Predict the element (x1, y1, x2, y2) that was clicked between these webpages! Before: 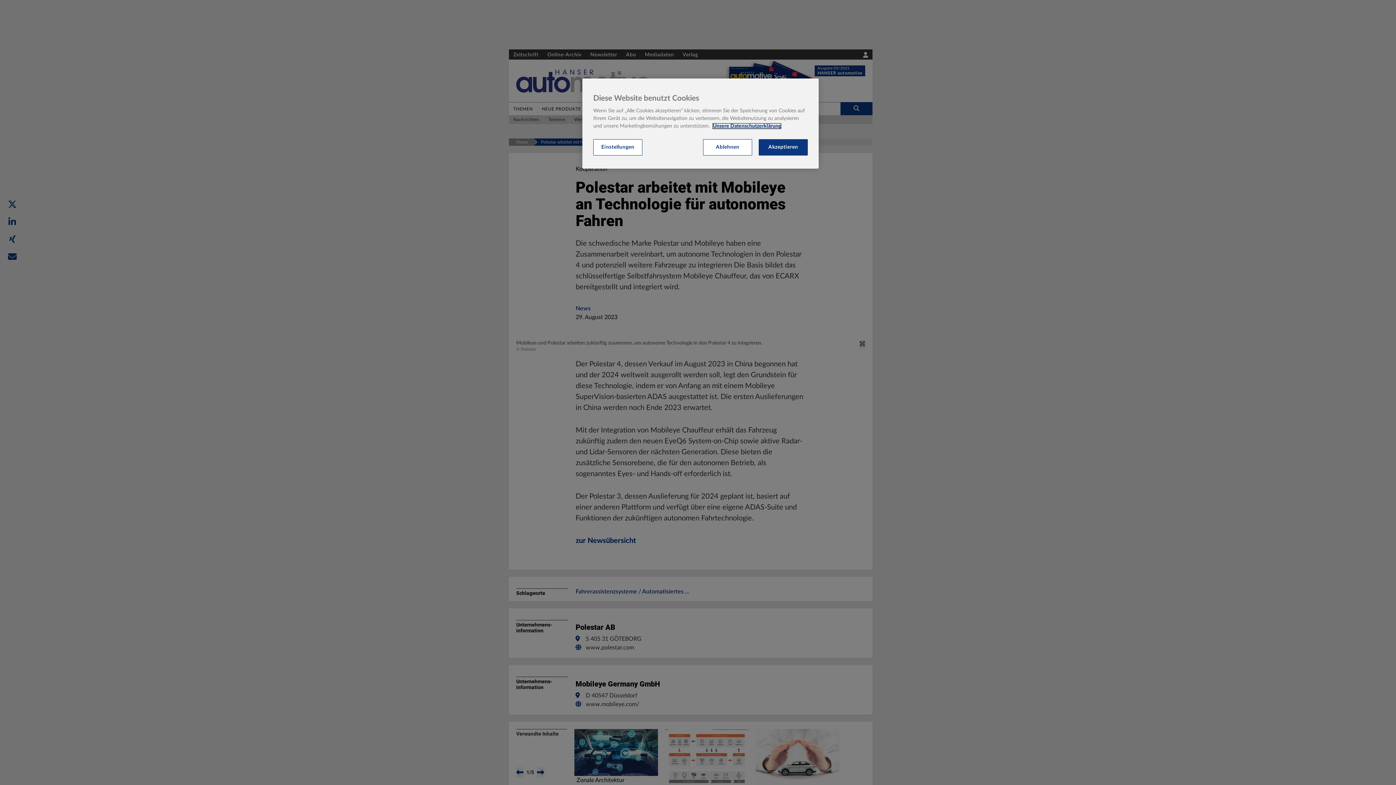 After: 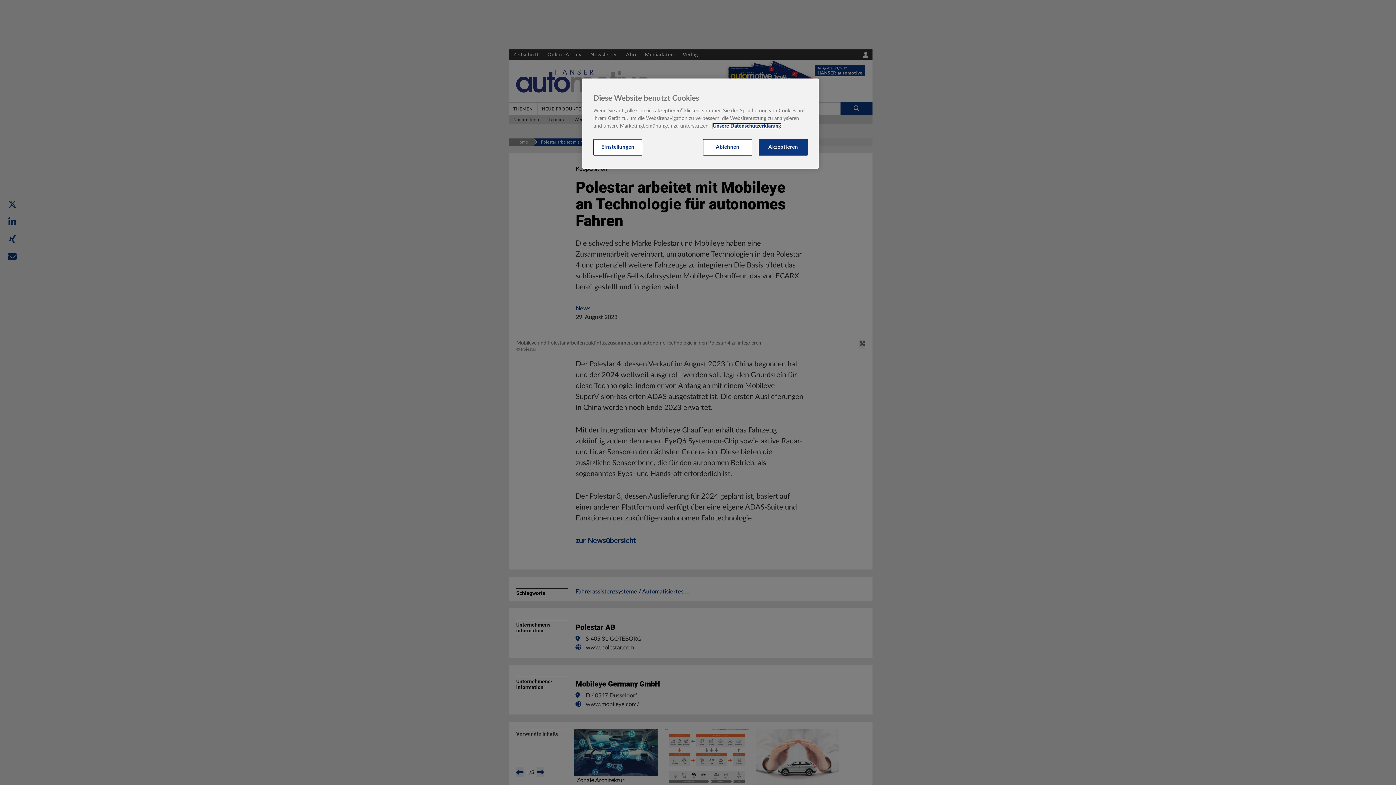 Action: label: Weitere Informationen zum Datenschutz, wird in neuer registerkarte geöffnet bbox: (713, 123, 781, 128)